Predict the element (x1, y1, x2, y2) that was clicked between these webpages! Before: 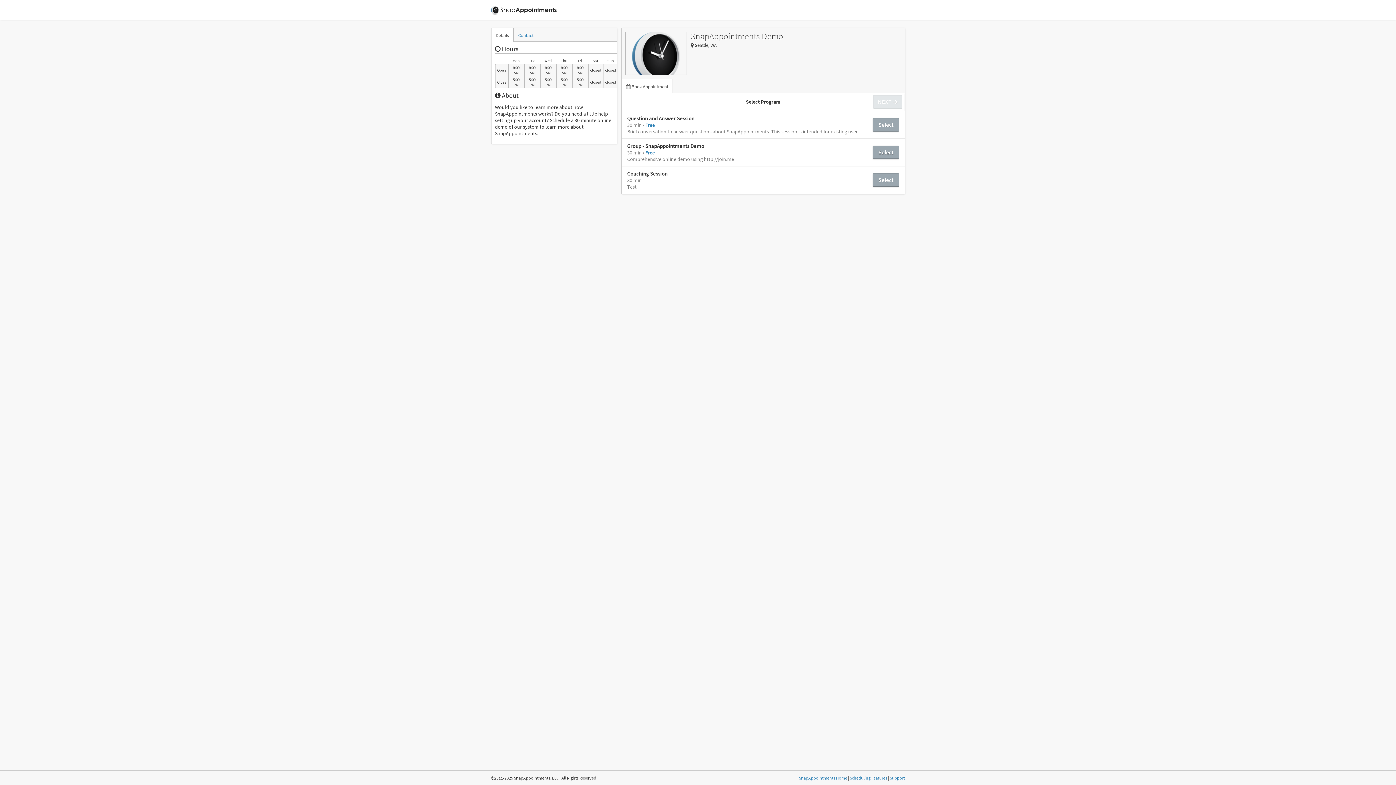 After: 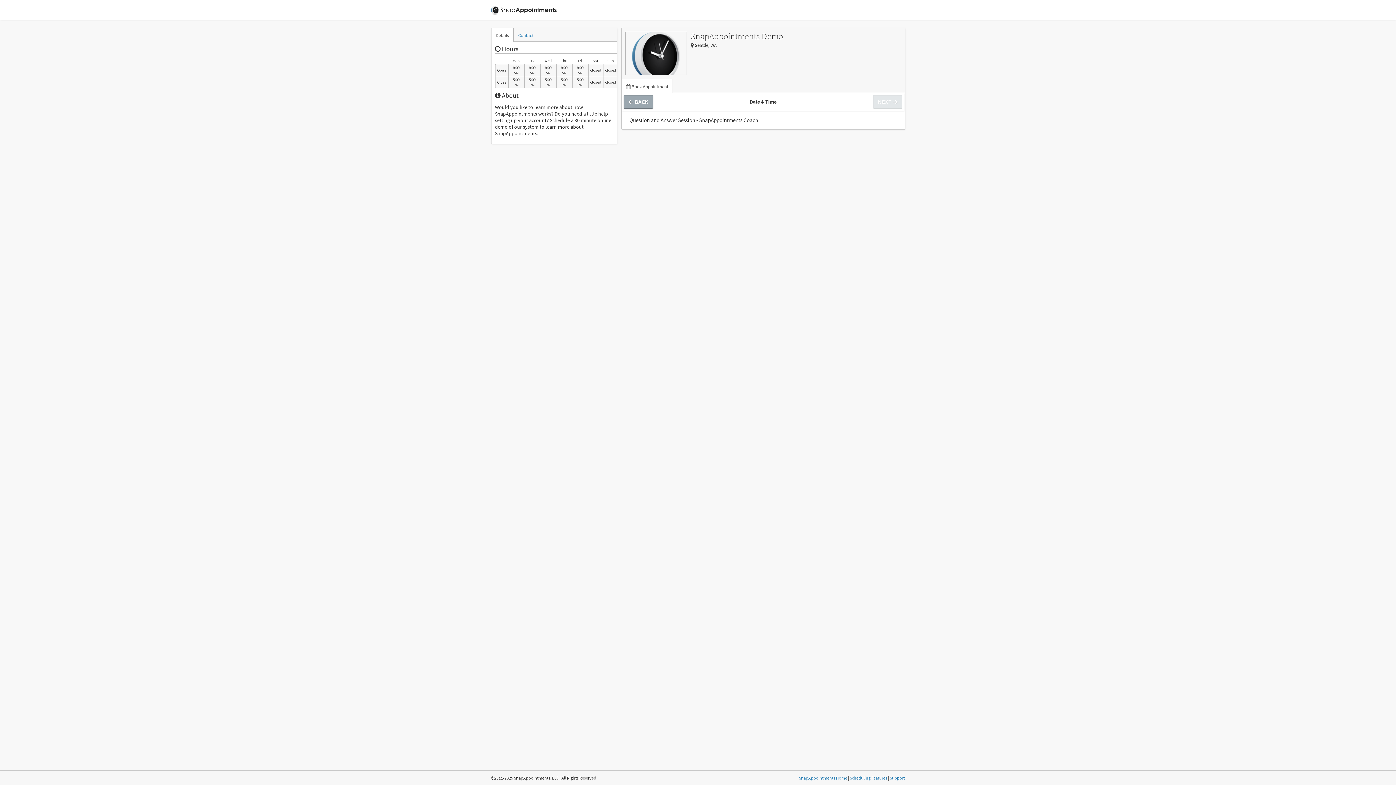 Action: label: Select bbox: (873, 118, 899, 131)